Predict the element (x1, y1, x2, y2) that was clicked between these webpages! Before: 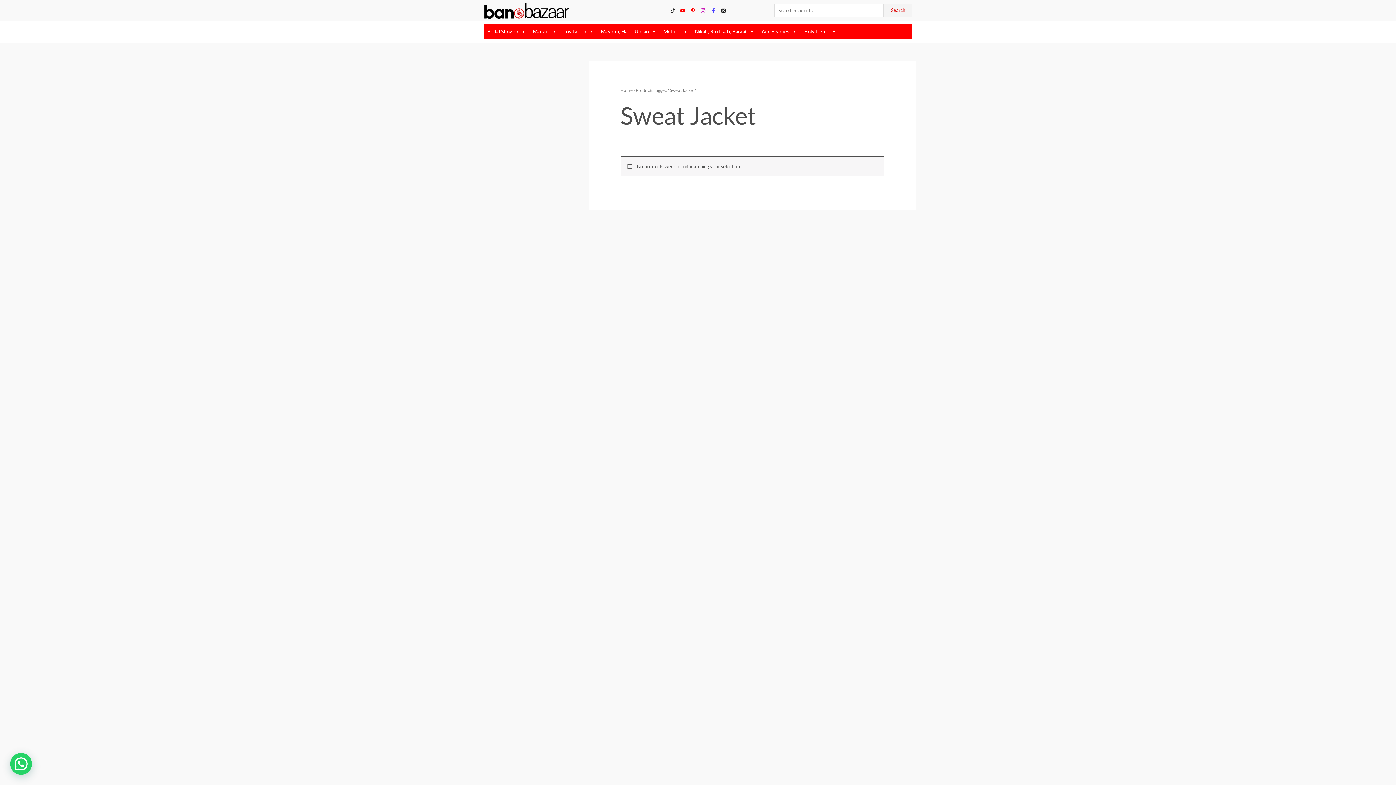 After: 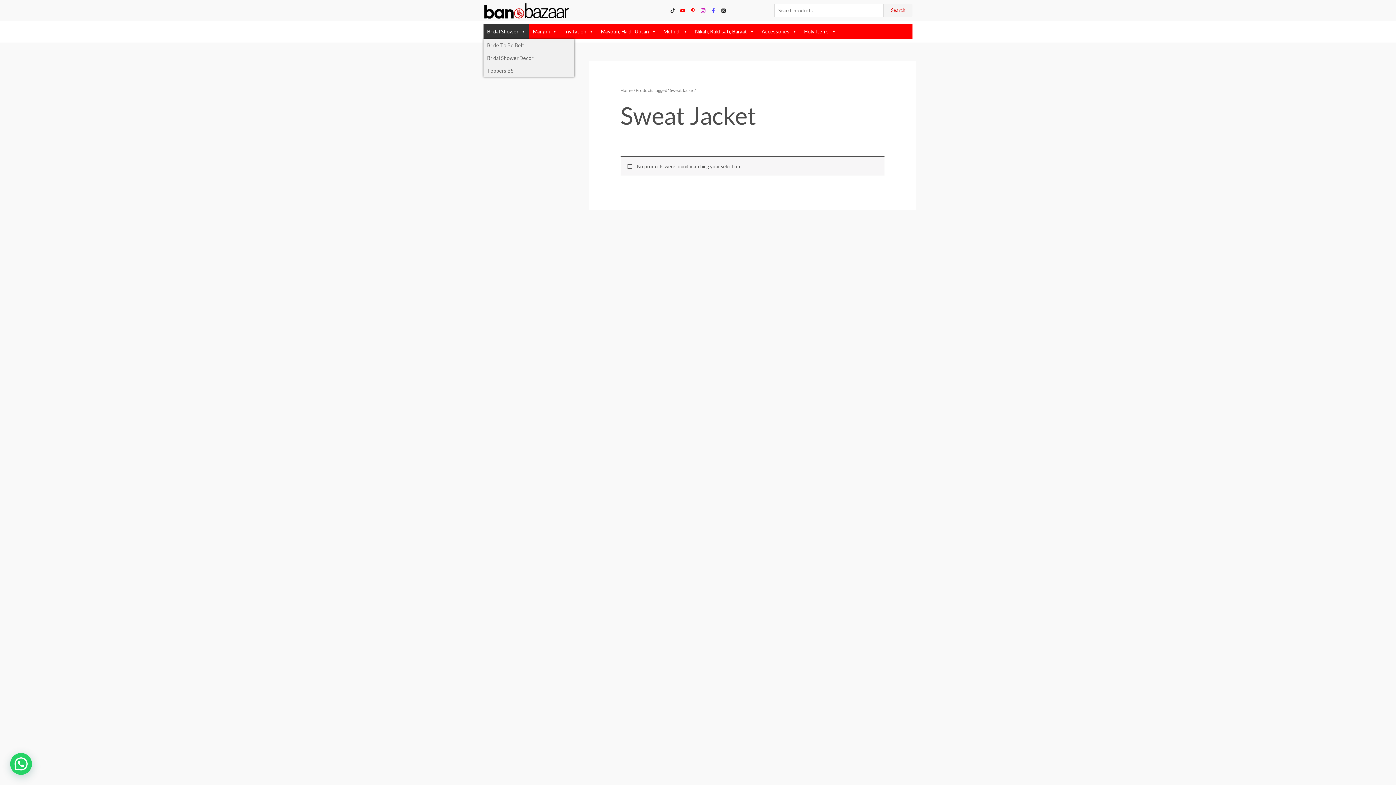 Action: bbox: (483, 24, 529, 38) label: Bridal Shower